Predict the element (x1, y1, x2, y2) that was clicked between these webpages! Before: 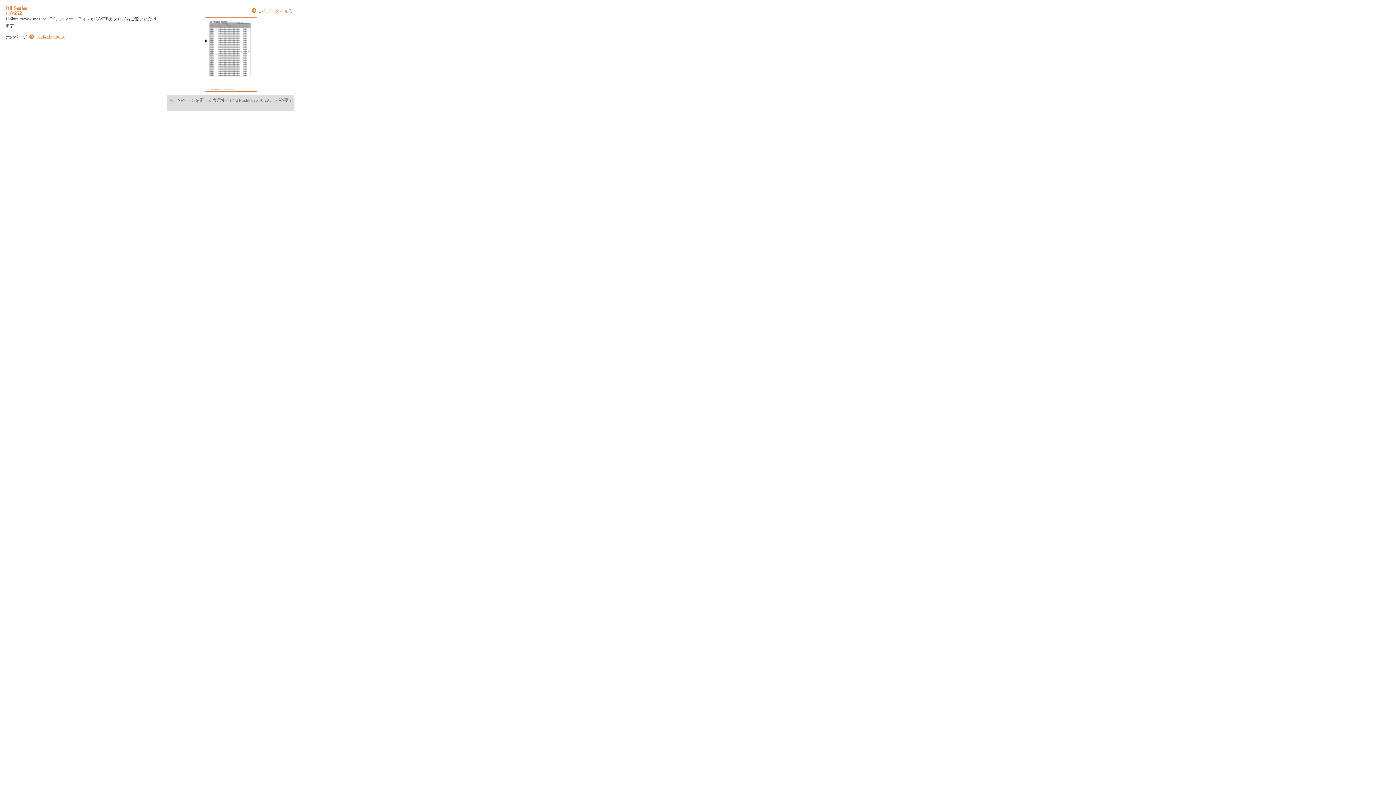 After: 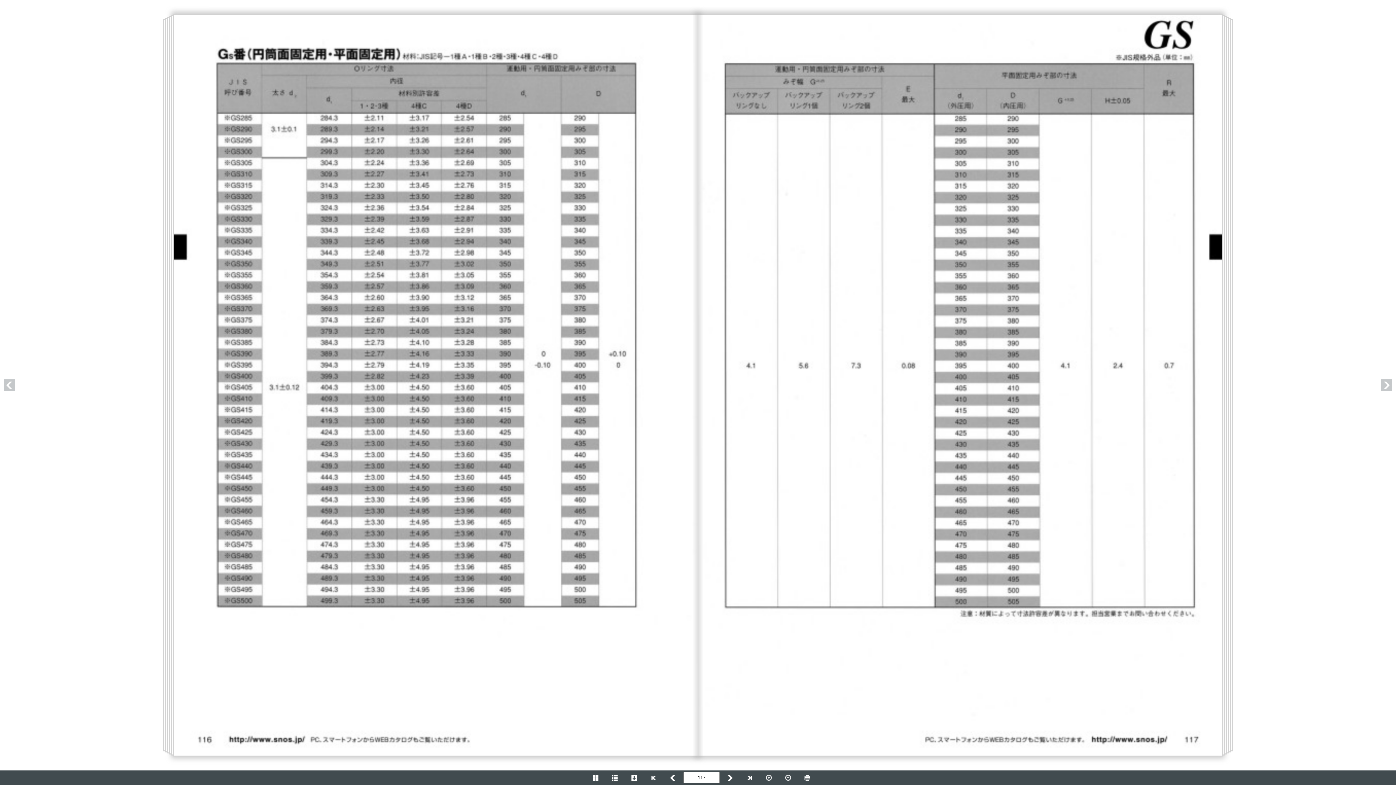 Action: bbox: (202, 91, 259, 96)